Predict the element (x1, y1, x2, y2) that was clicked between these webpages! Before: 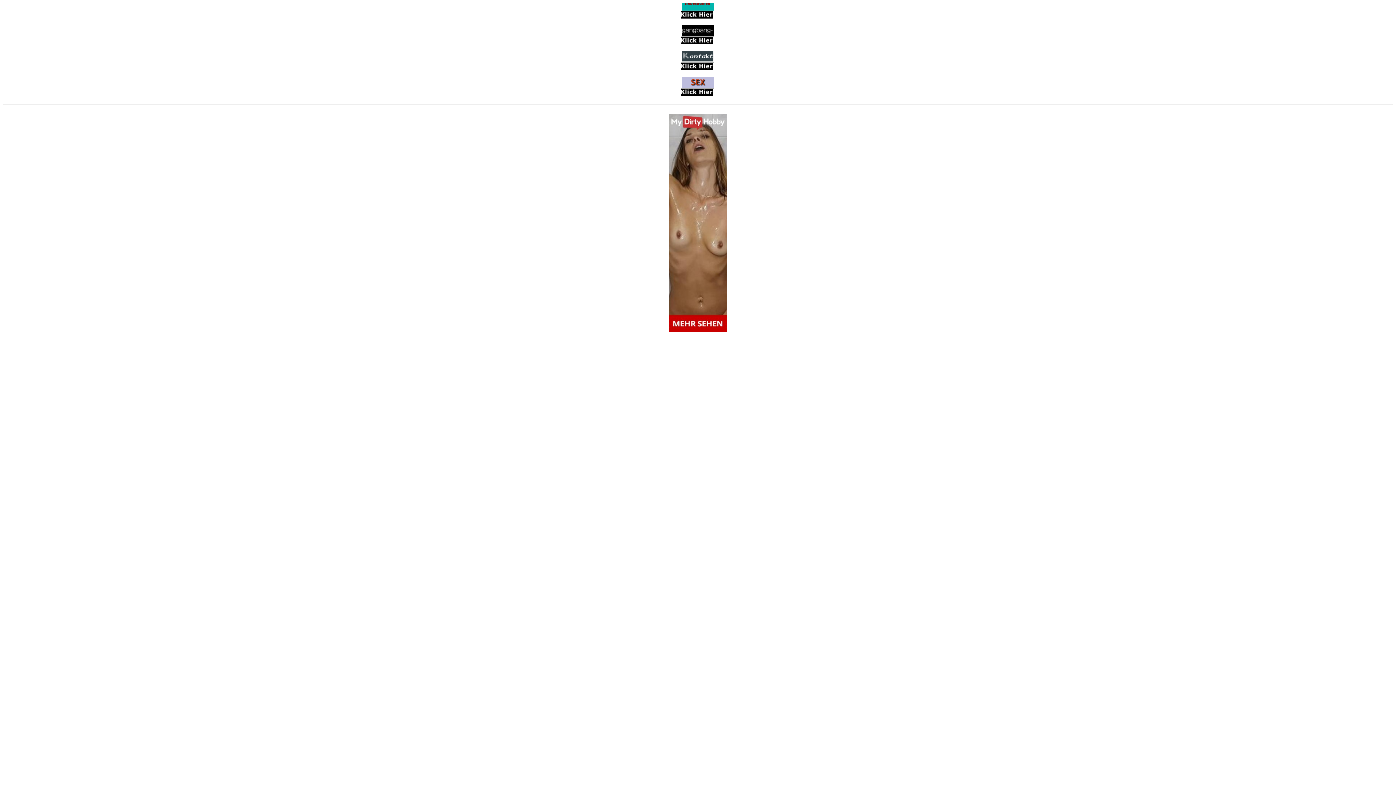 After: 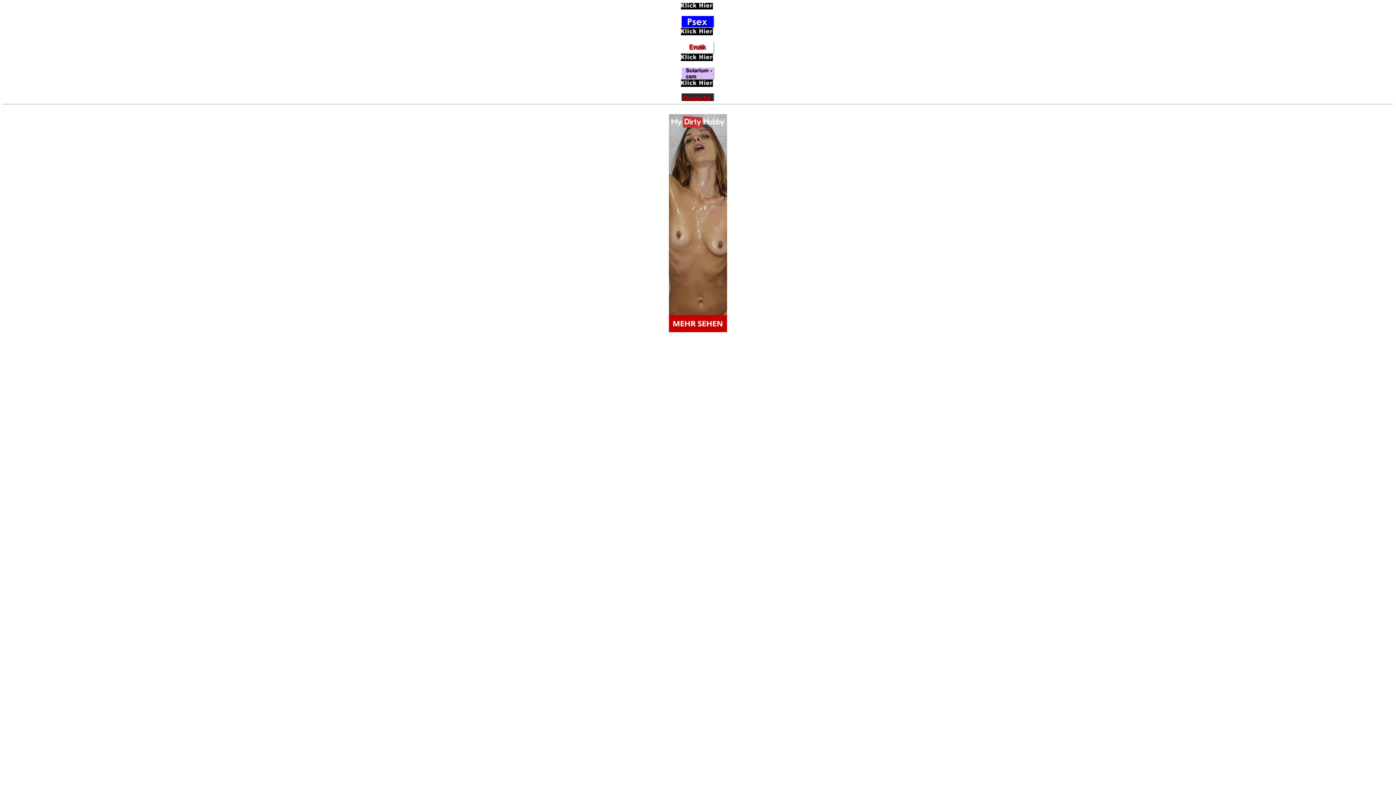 Action: bbox: (669, 327, 727, 333)